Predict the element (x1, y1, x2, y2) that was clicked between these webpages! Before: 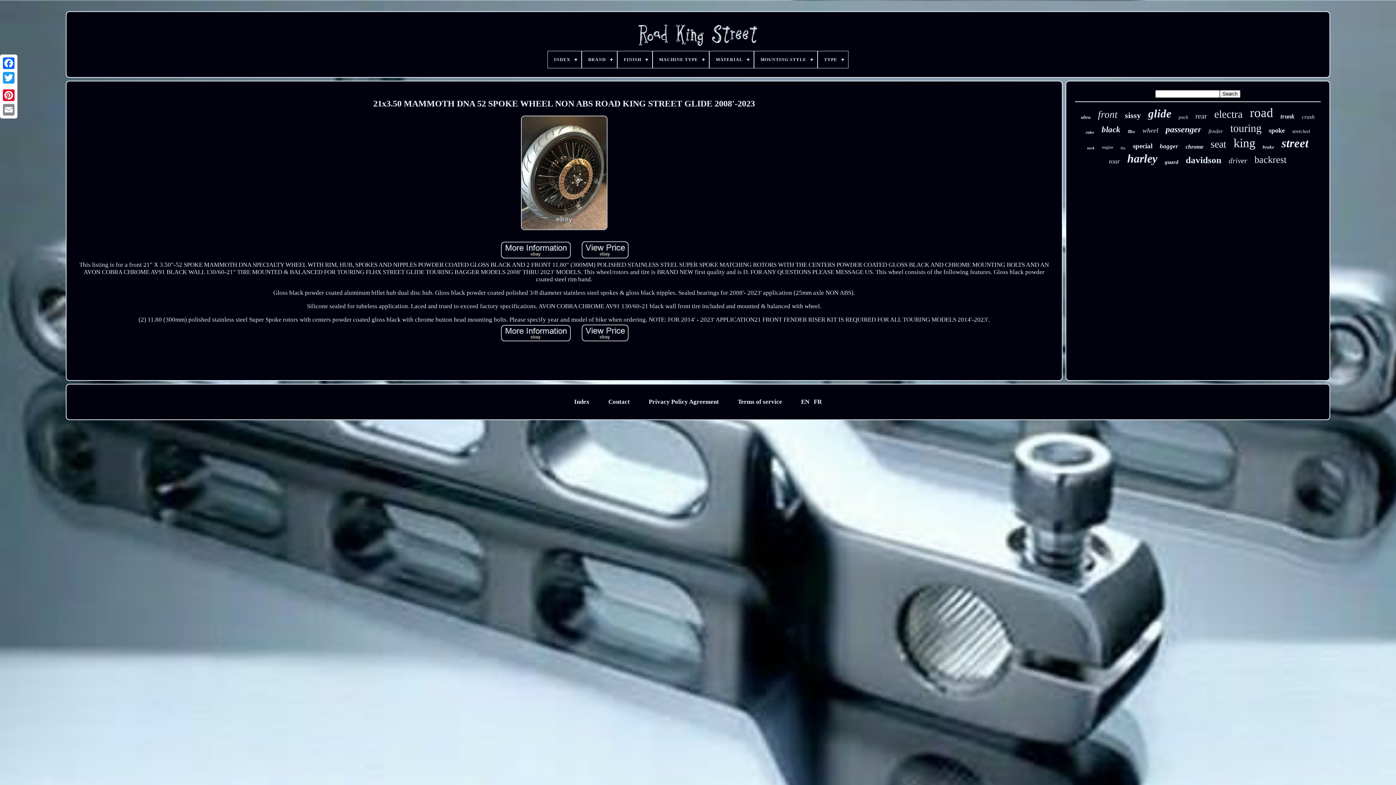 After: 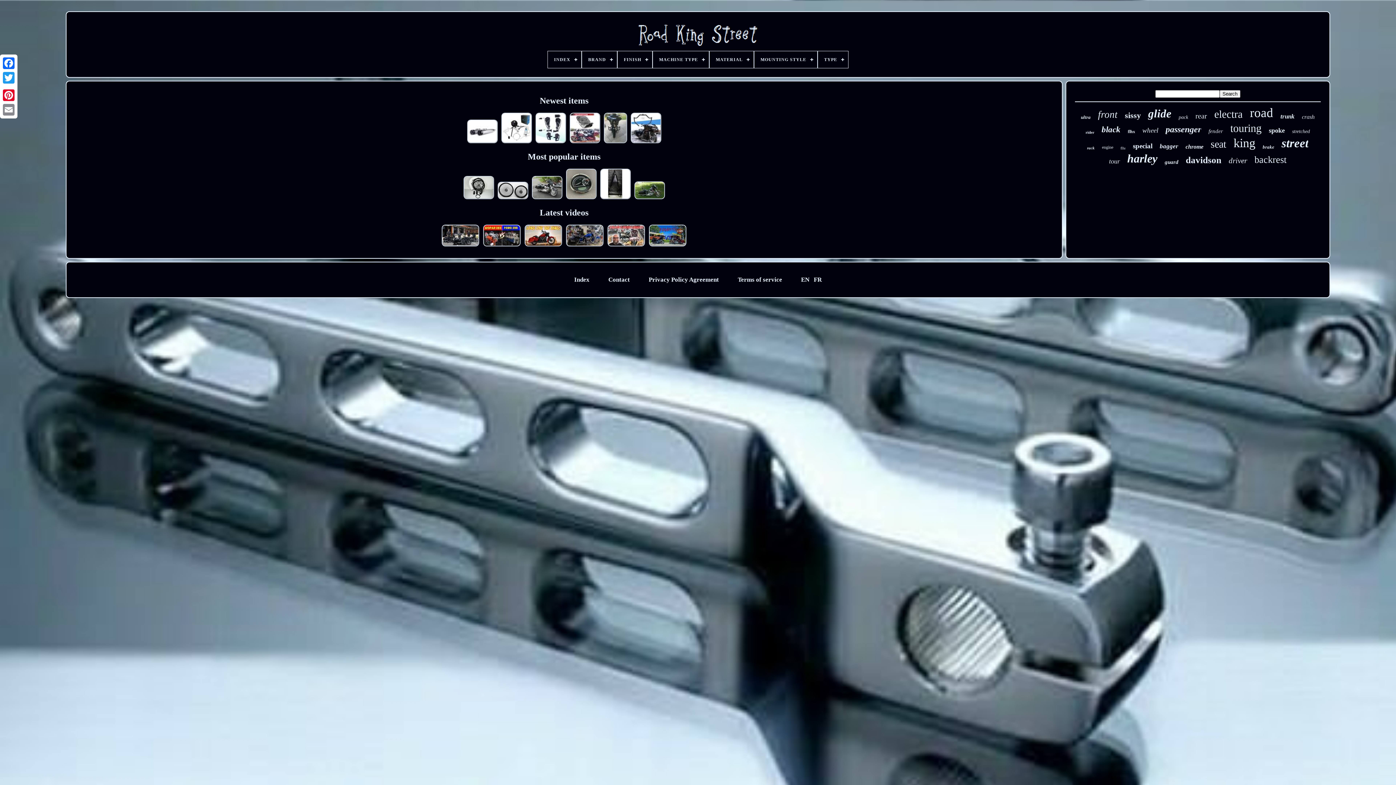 Action: bbox: (547, 51, 581, 68) label: INDEX